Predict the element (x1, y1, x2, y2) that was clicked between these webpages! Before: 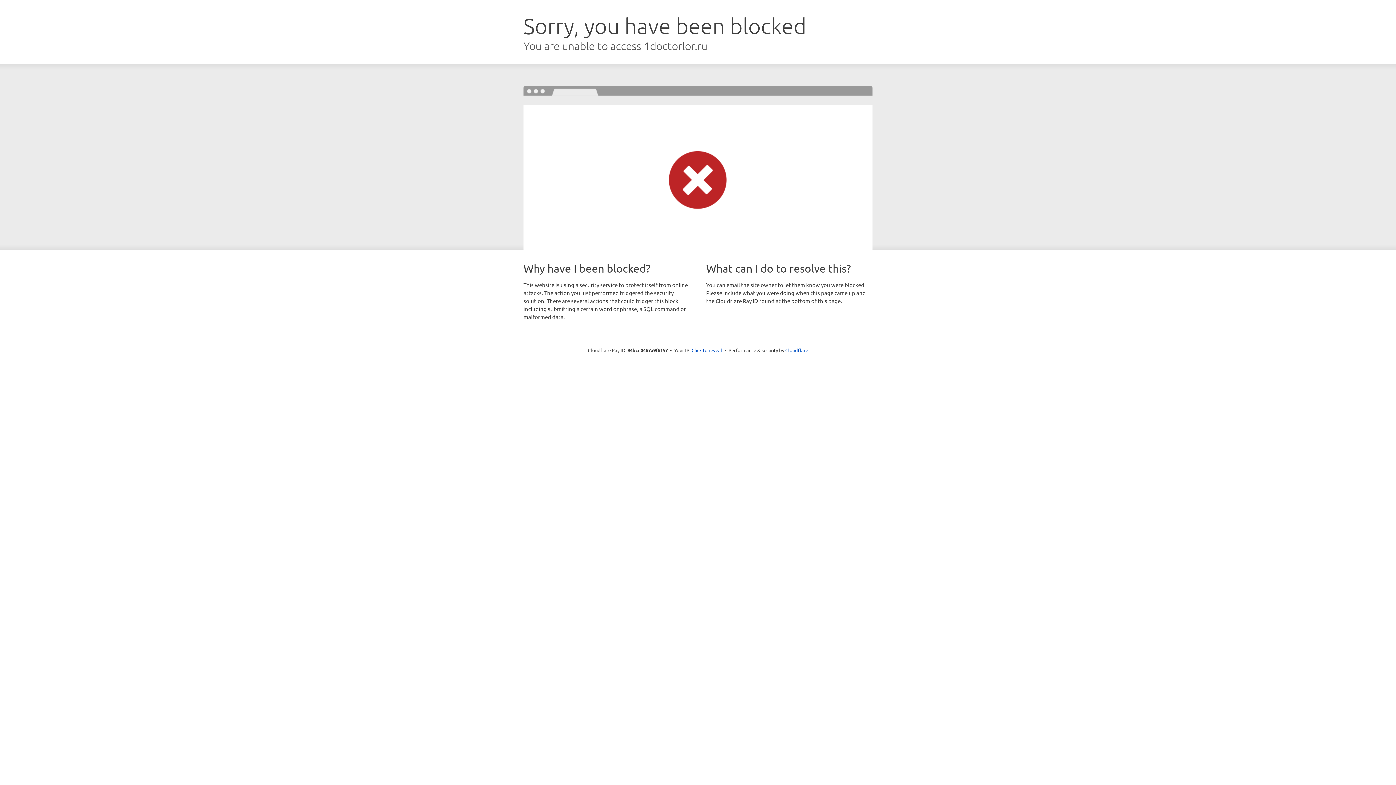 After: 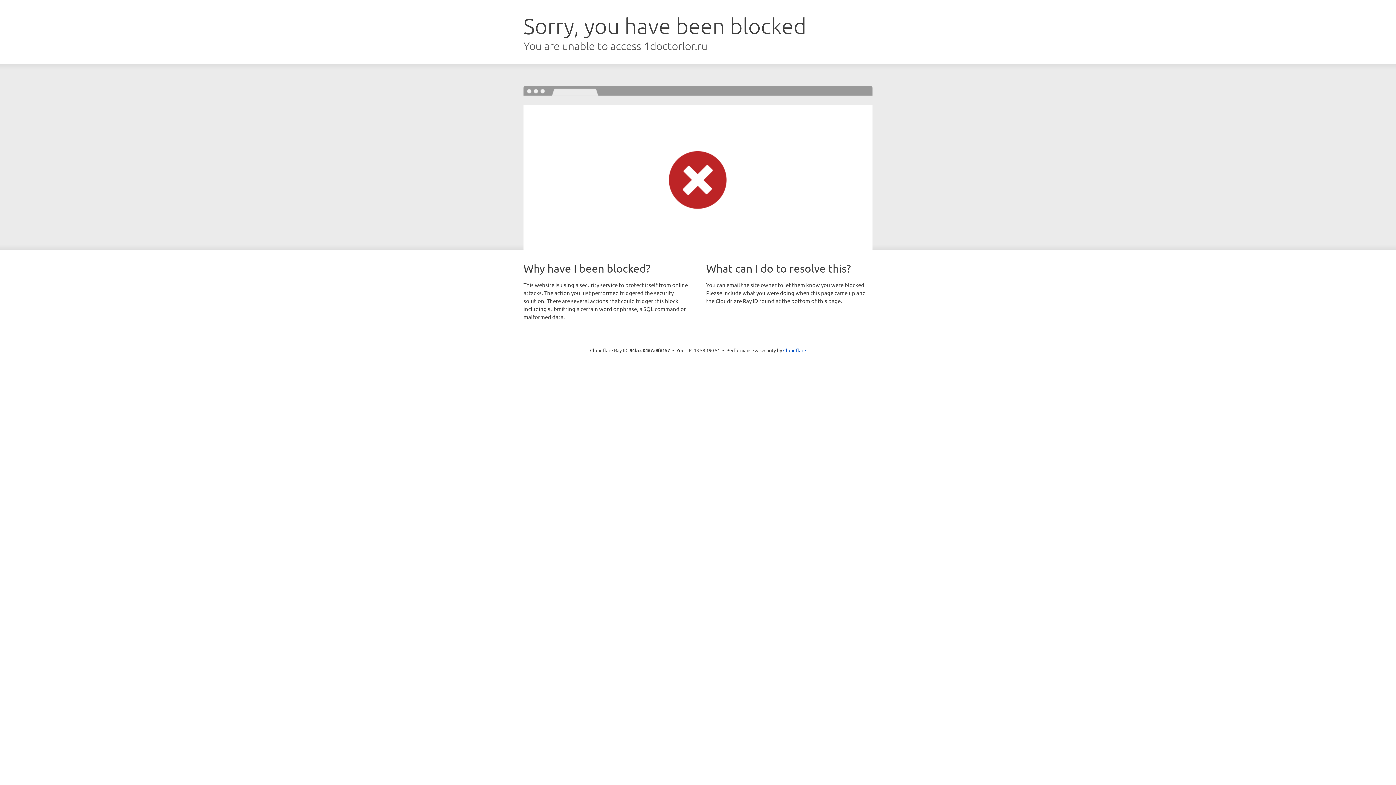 Action: bbox: (691, 346, 722, 353) label: Click to reveal